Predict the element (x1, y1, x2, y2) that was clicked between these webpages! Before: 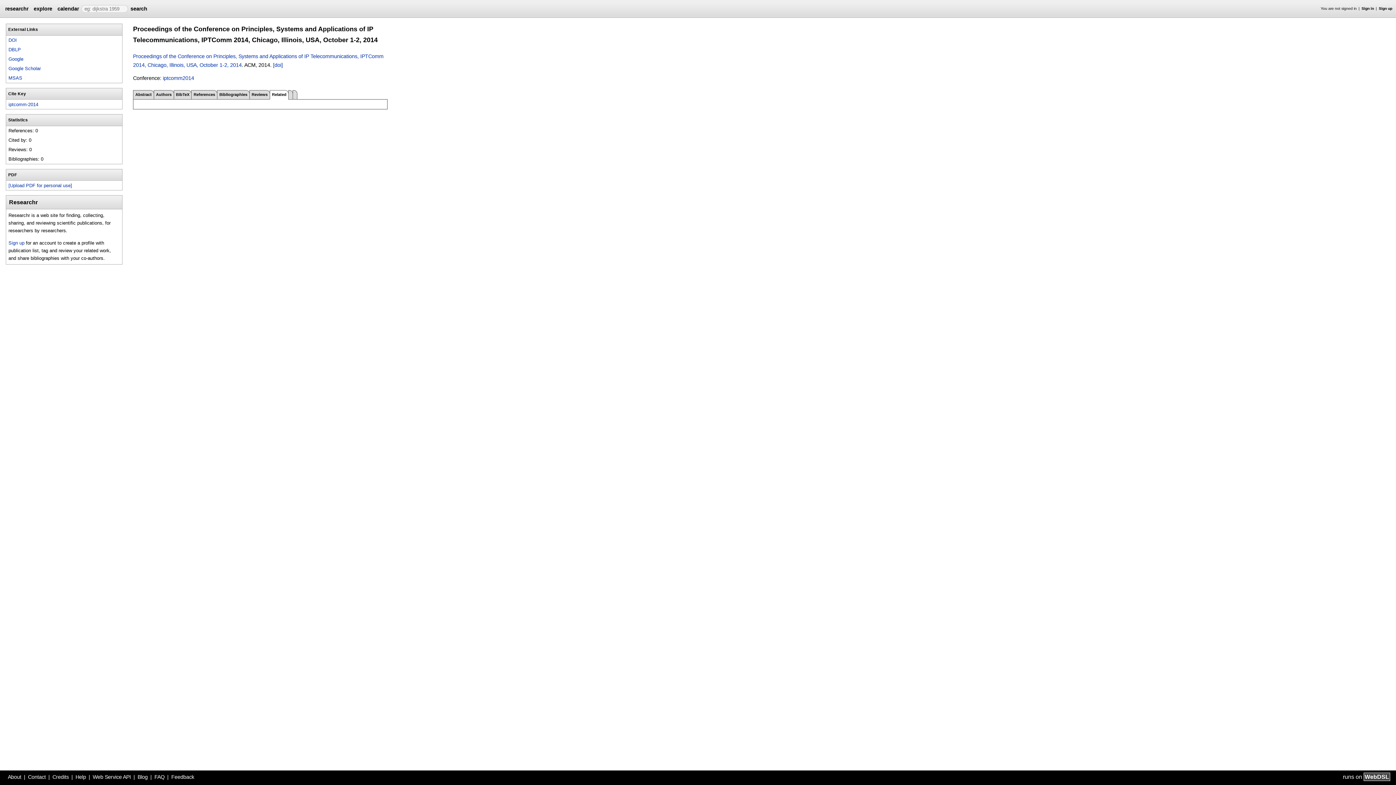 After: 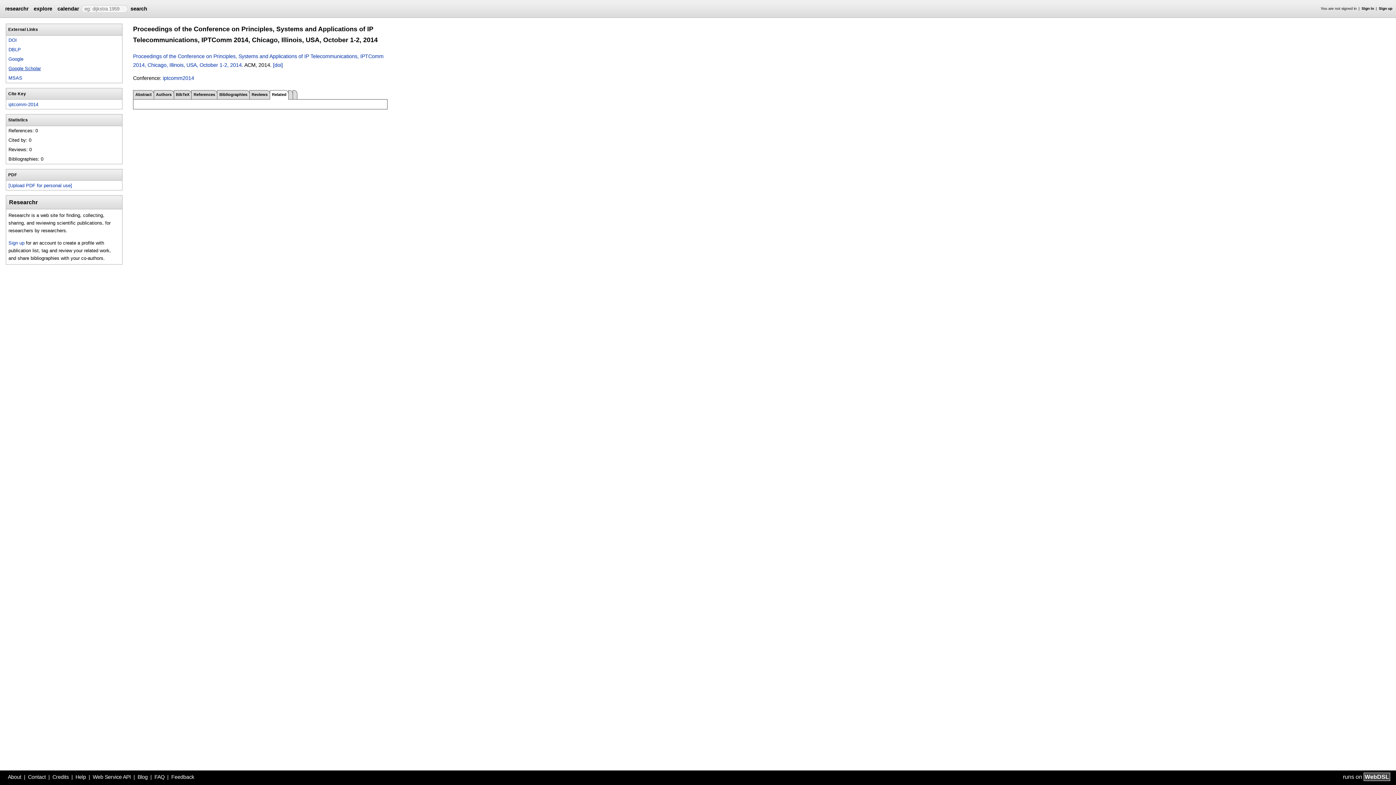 Action: bbox: (8, 65, 40, 71) label: Google Scholar